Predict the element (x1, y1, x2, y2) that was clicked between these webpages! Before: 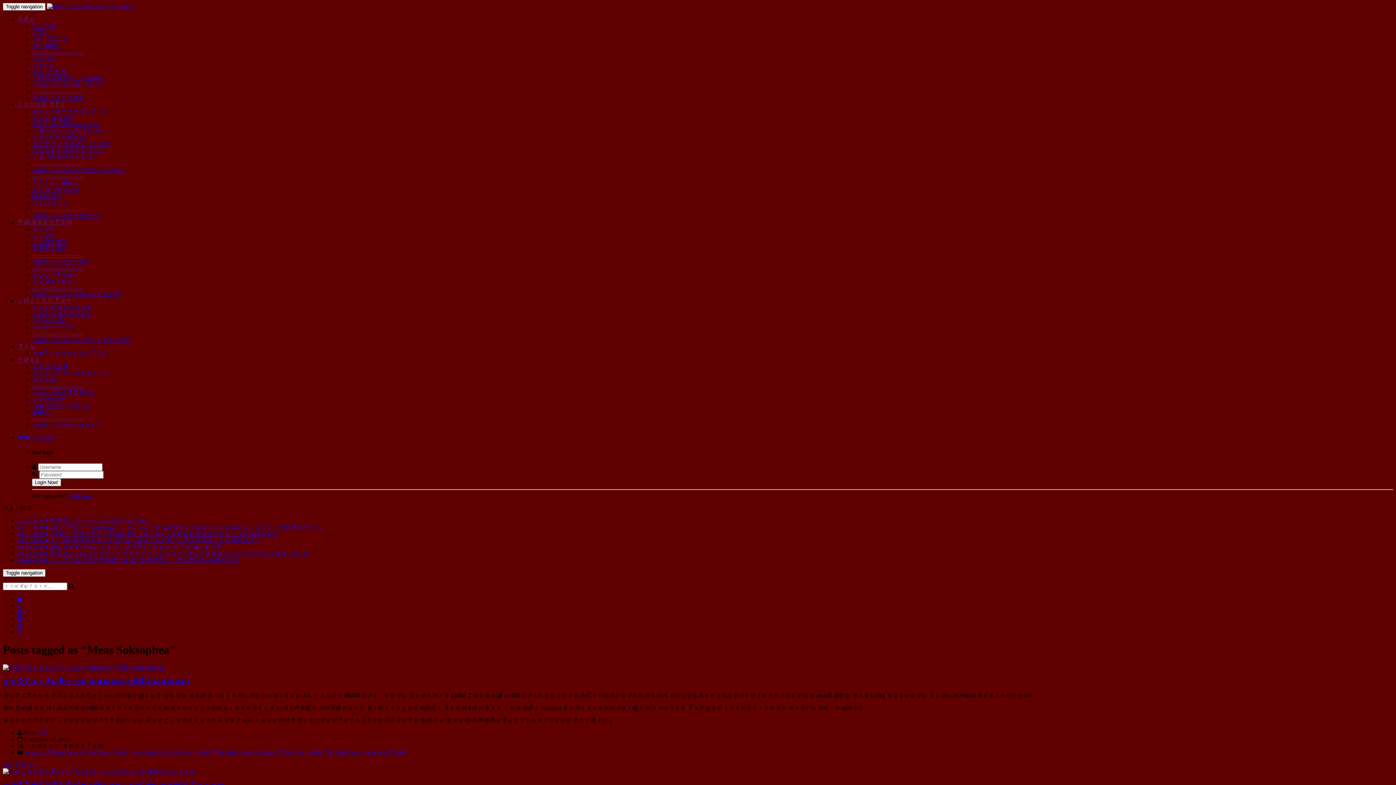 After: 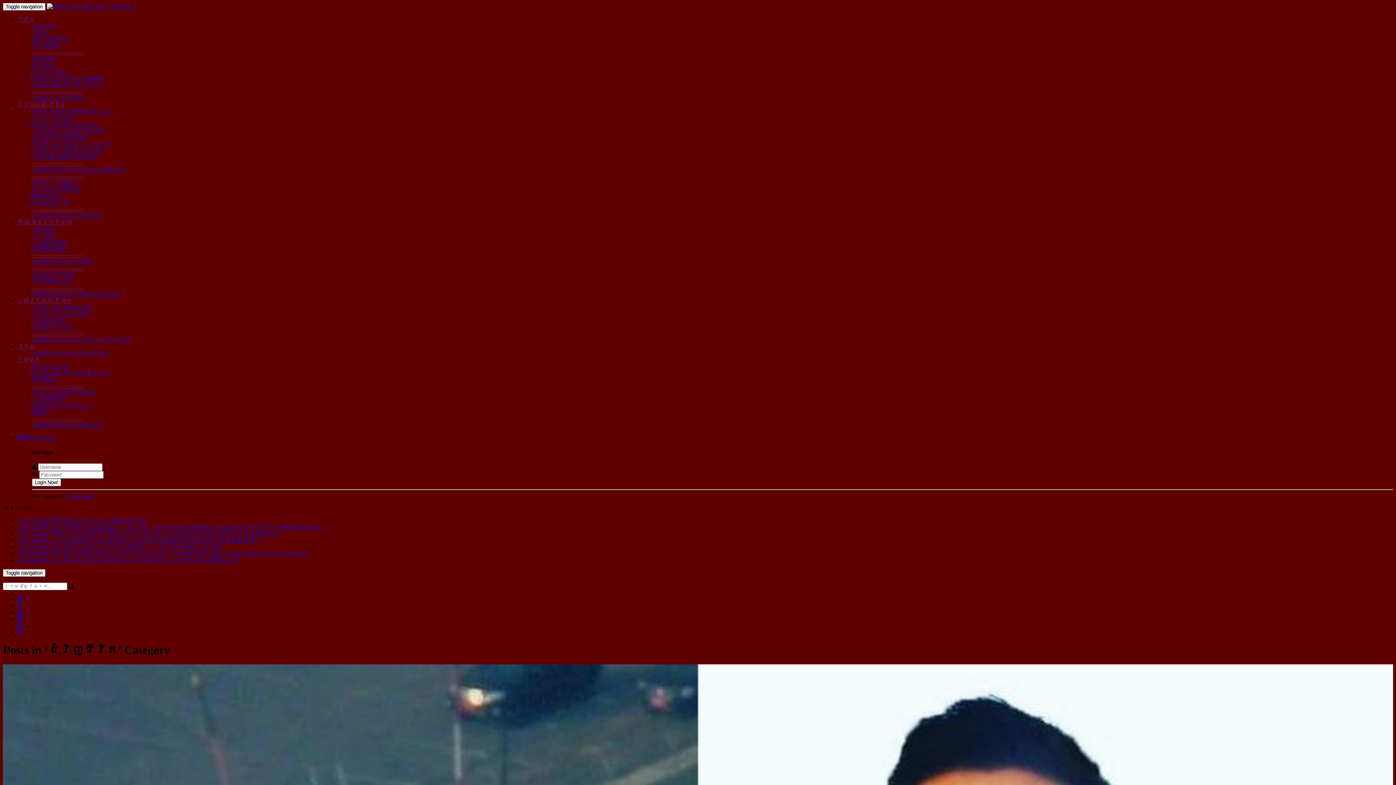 Action: bbox: (32, 212, 101, 218) label: បណ្ដុំអត្ថបទពីជីវិត